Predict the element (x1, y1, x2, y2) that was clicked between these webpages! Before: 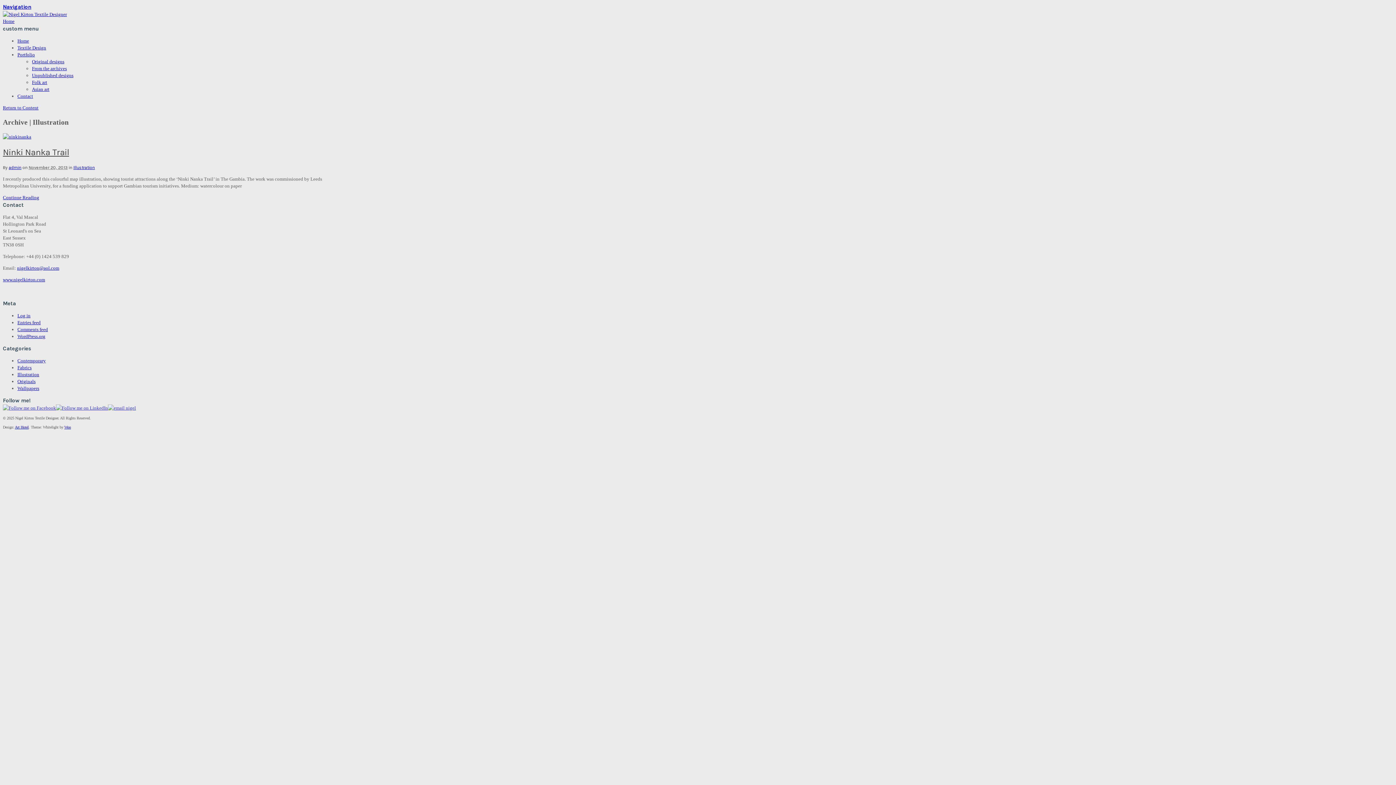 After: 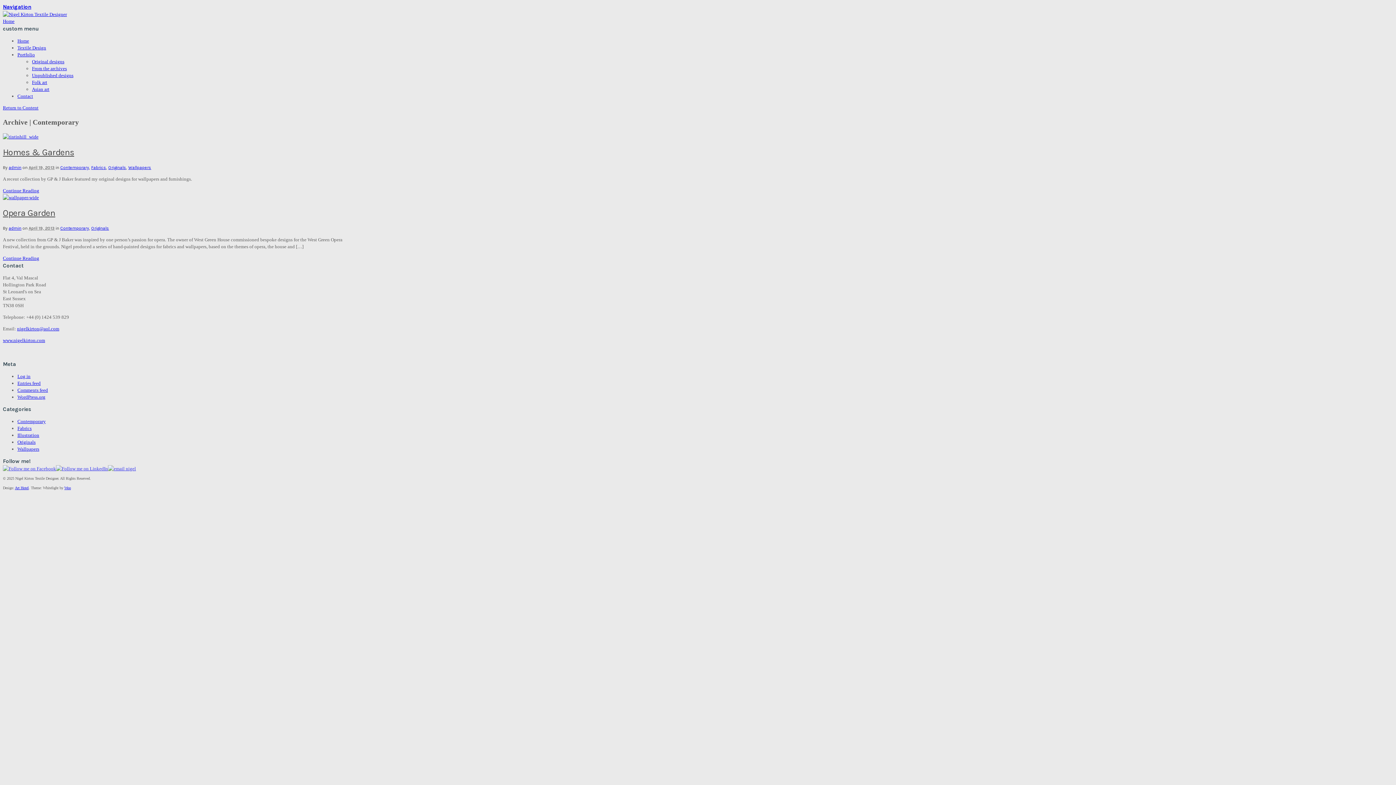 Action: label: Contemporary bbox: (17, 358, 45, 363)